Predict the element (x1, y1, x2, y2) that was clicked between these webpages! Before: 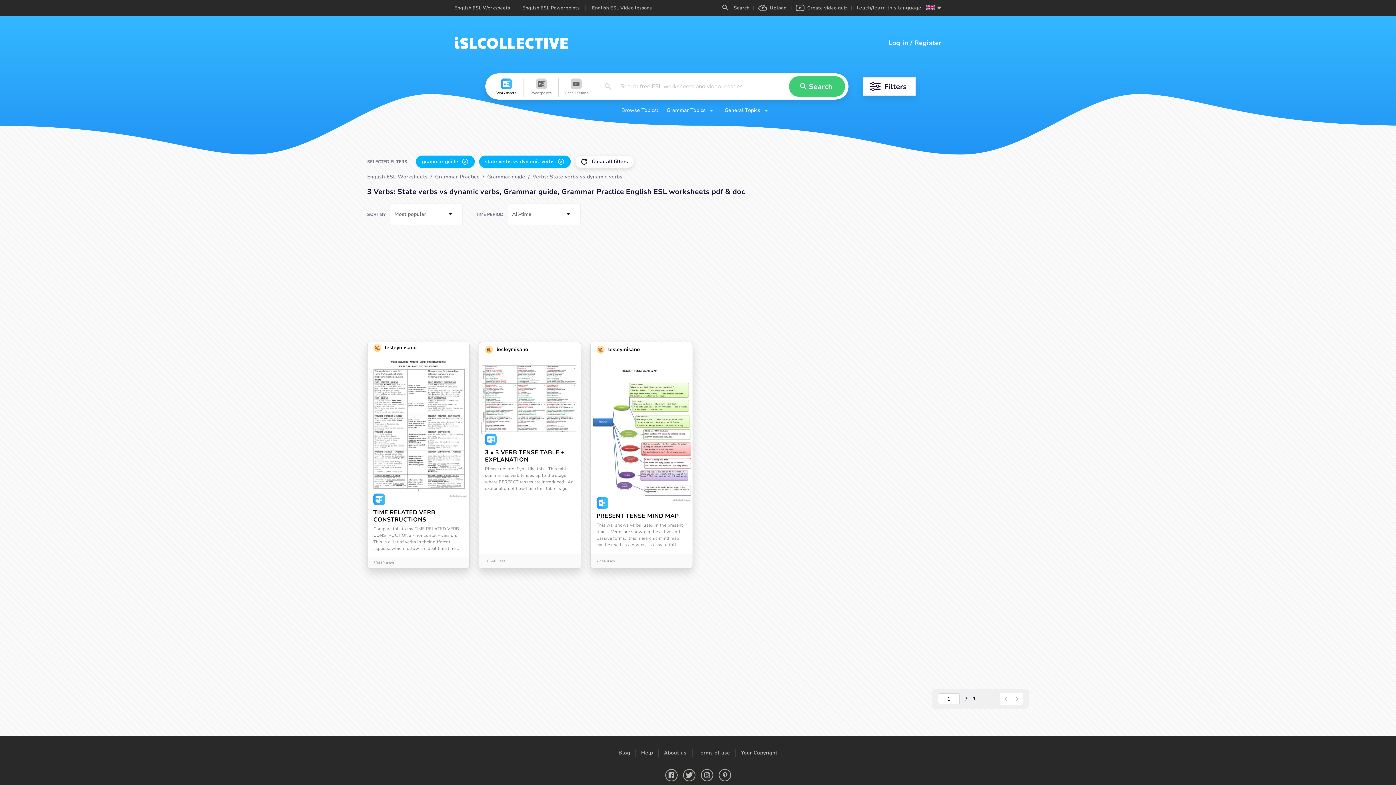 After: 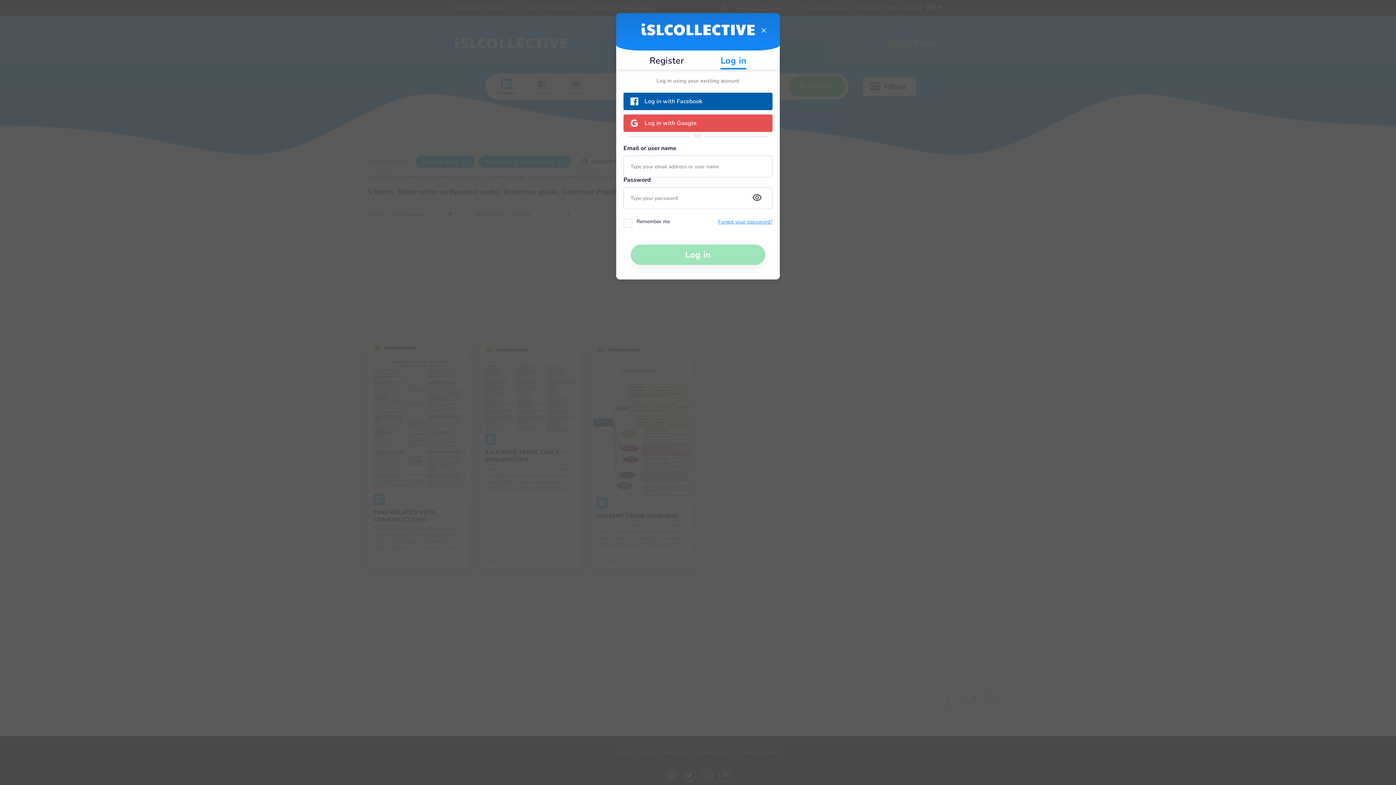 Action: bbox: (888, 38, 908, 47) label: Log in